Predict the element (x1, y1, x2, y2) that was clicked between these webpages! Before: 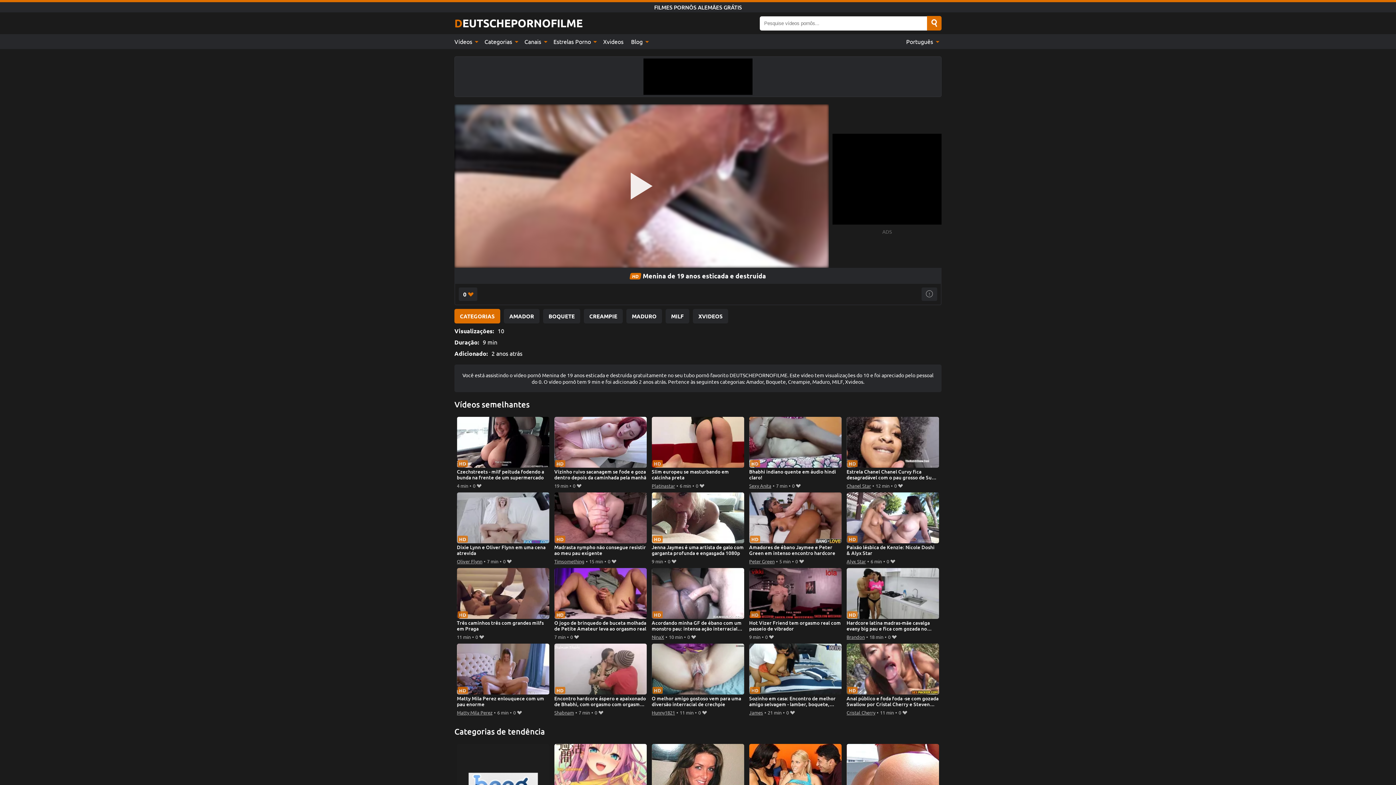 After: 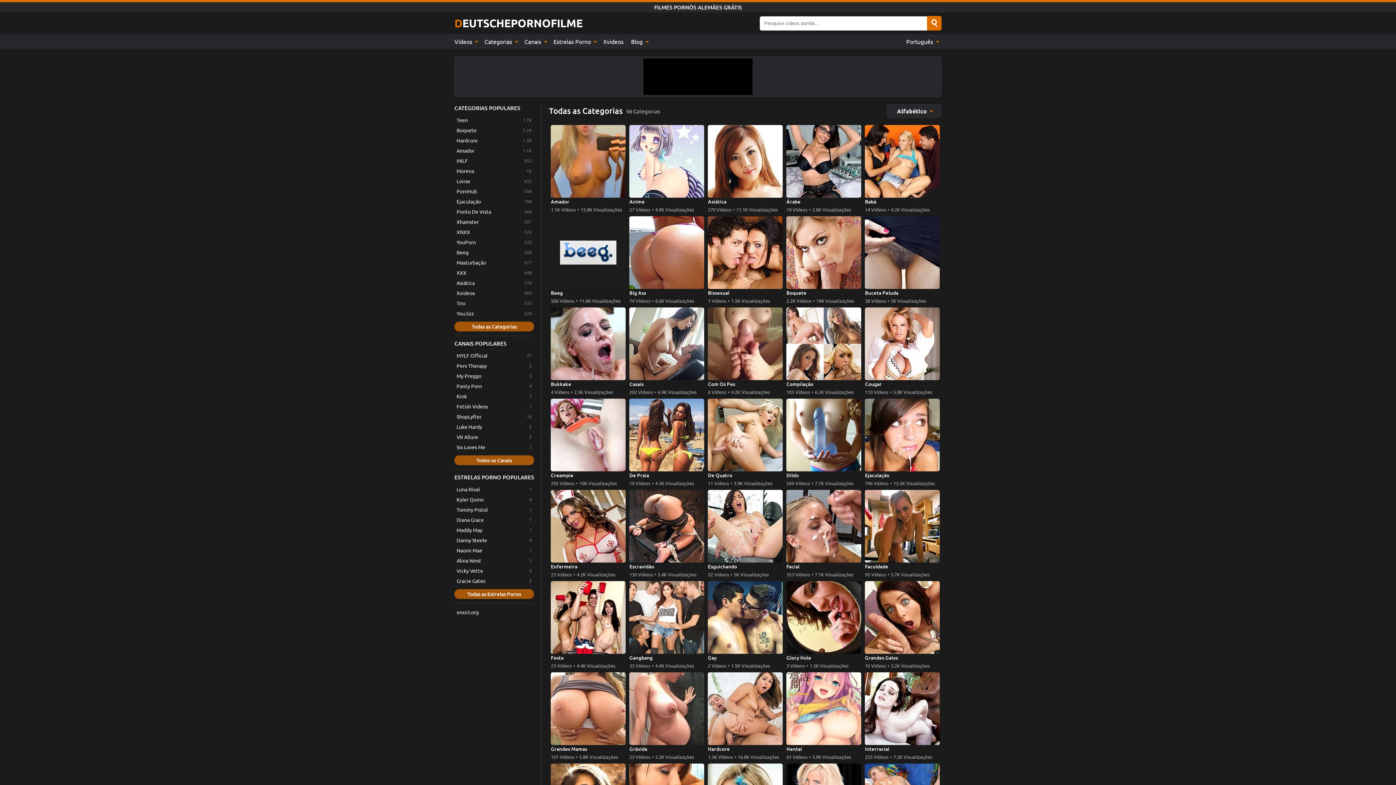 Action: label: Categorias  bbox: (480, 34, 520, 49)